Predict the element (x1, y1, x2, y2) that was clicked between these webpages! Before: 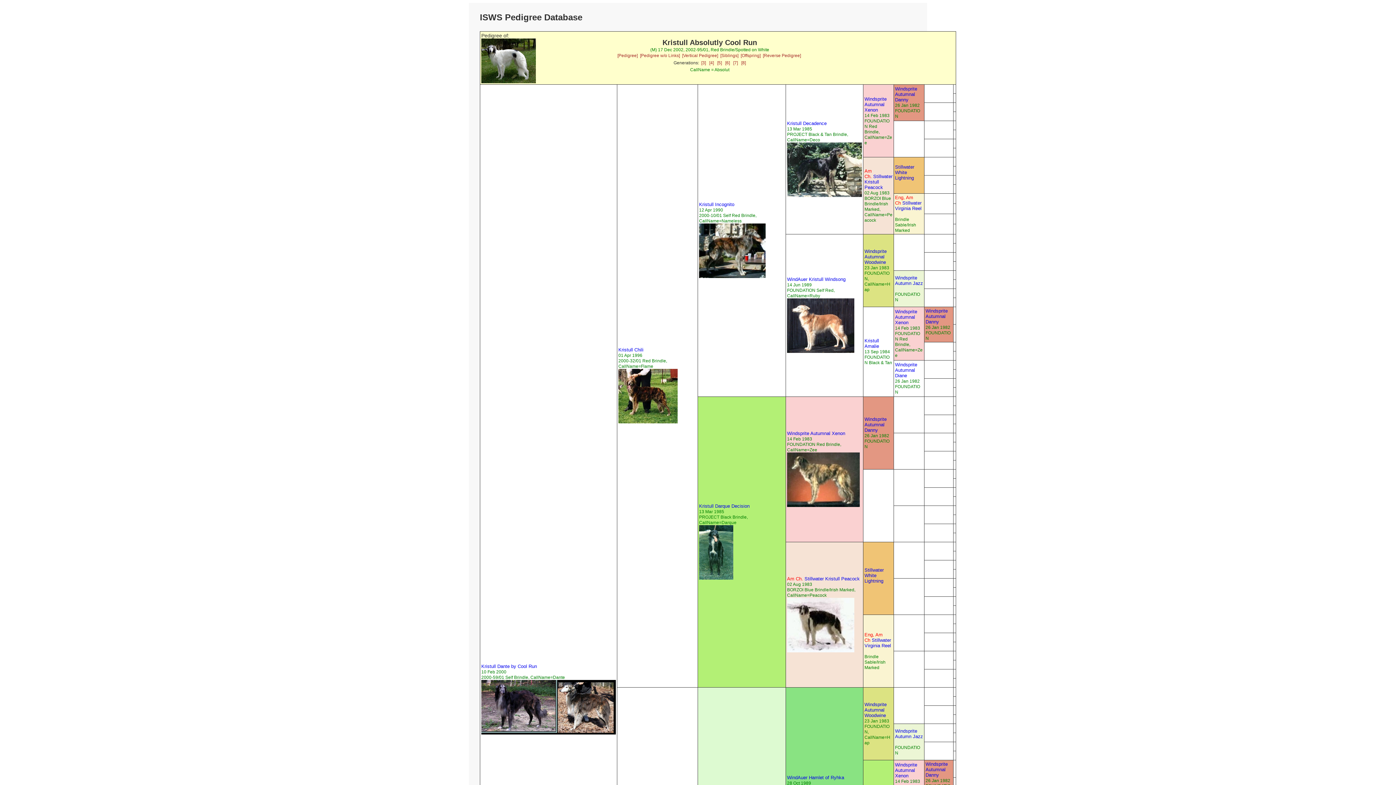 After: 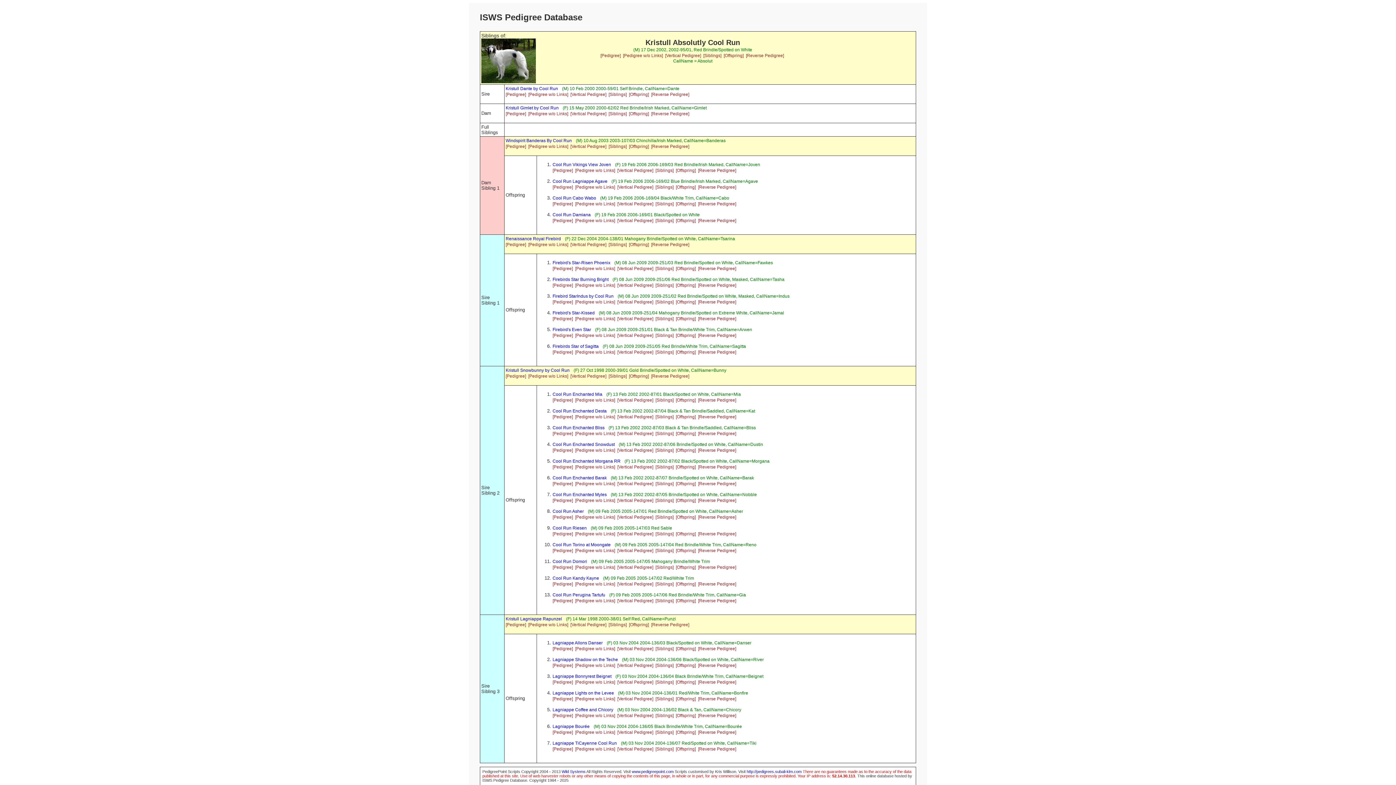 Action: bbox: (720, 53, 738, 58) label: [Siblings]